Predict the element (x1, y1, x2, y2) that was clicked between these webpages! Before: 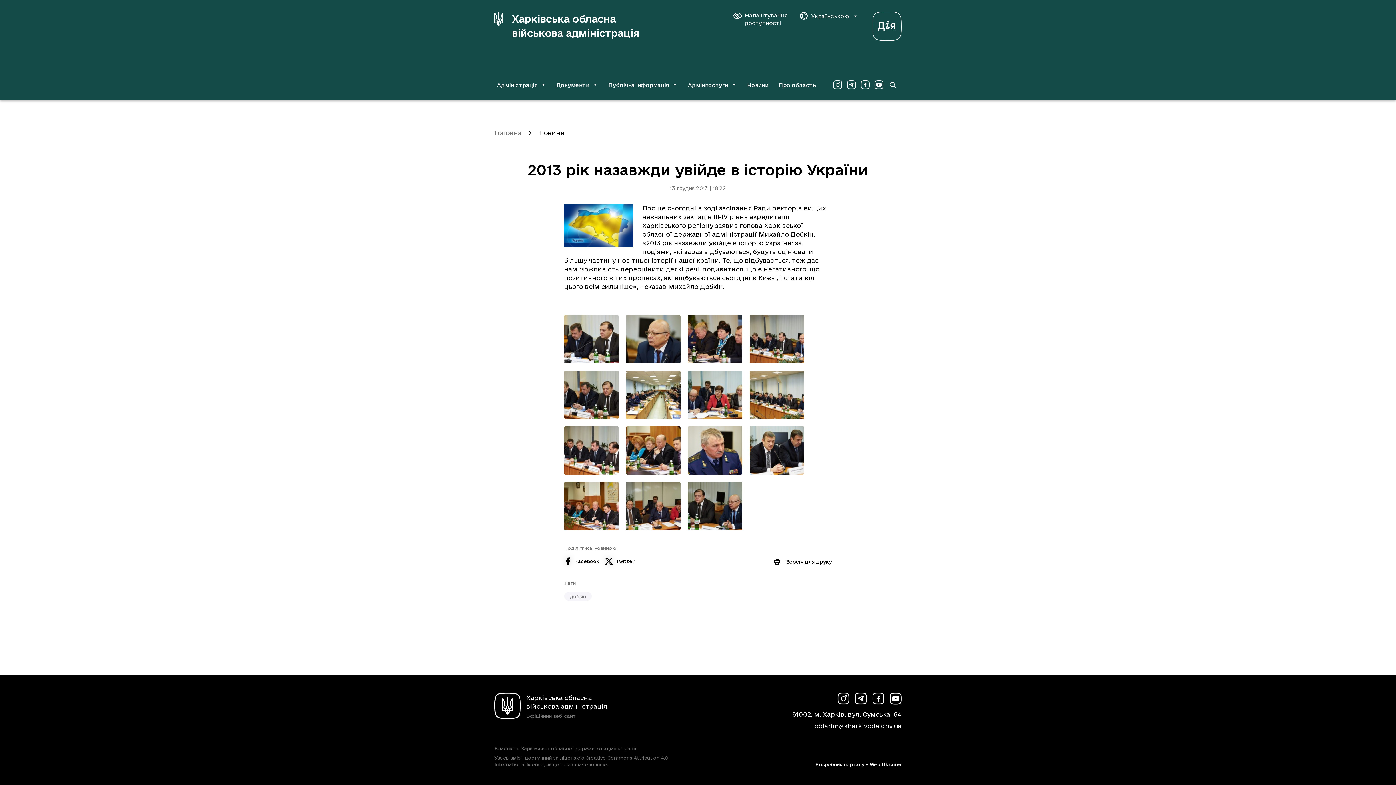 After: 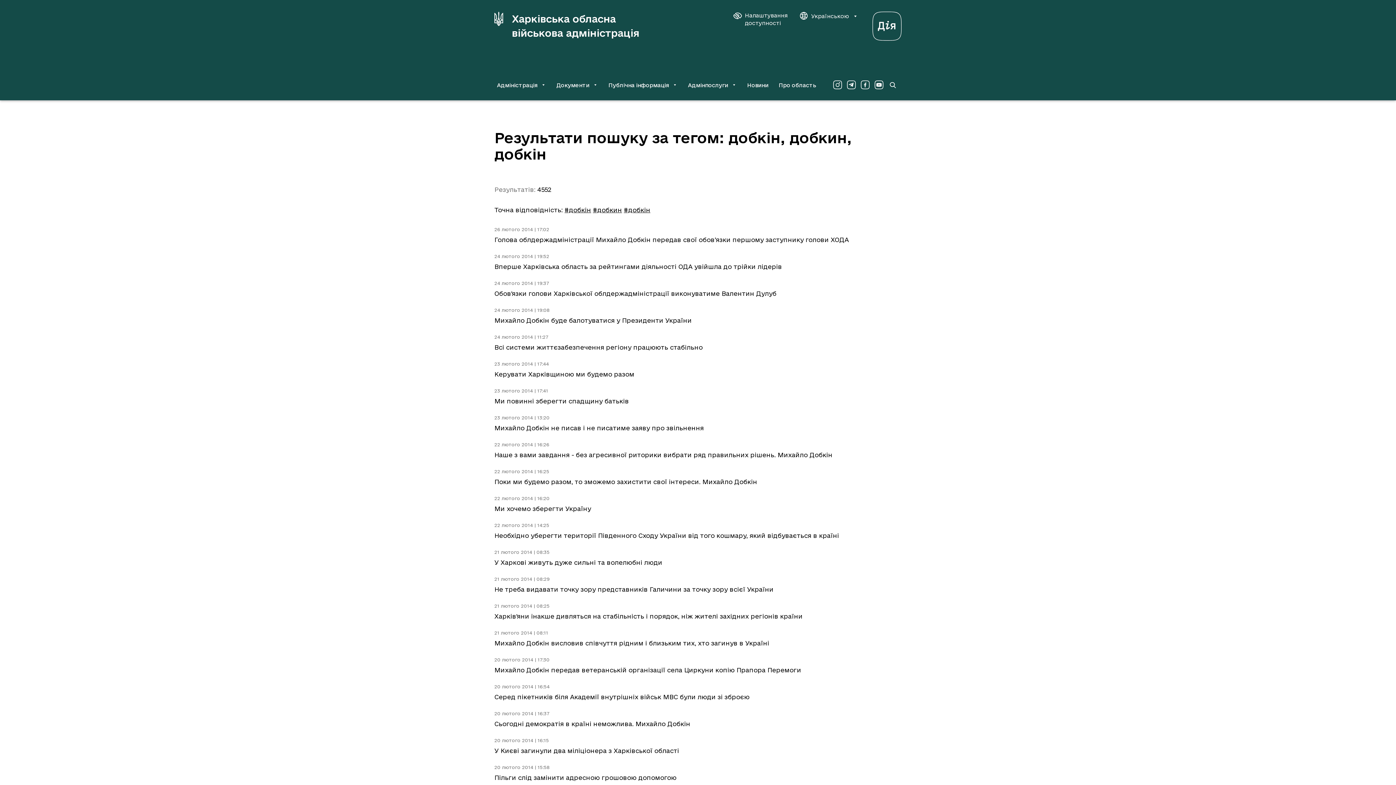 Action: bbox: (564, 592, 592, 601) label: добкін